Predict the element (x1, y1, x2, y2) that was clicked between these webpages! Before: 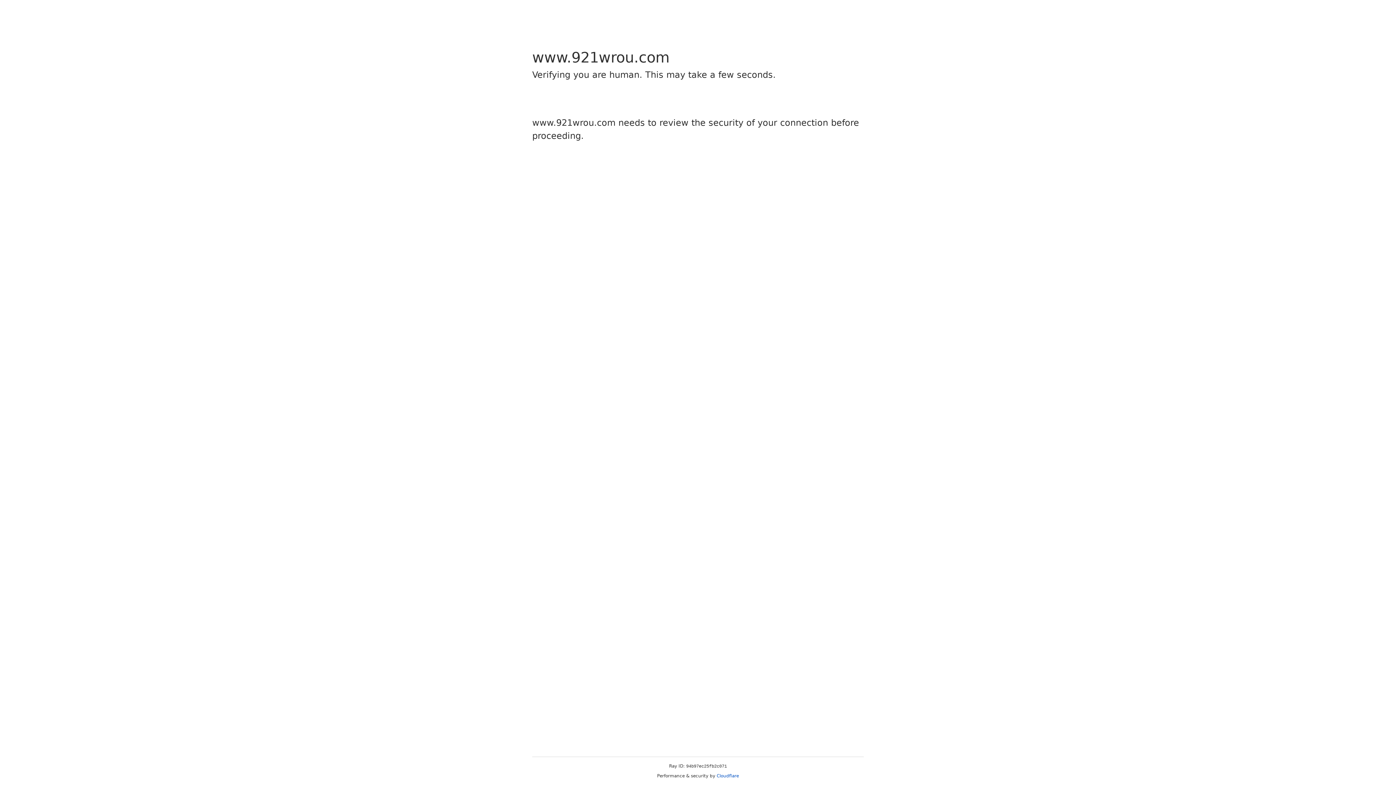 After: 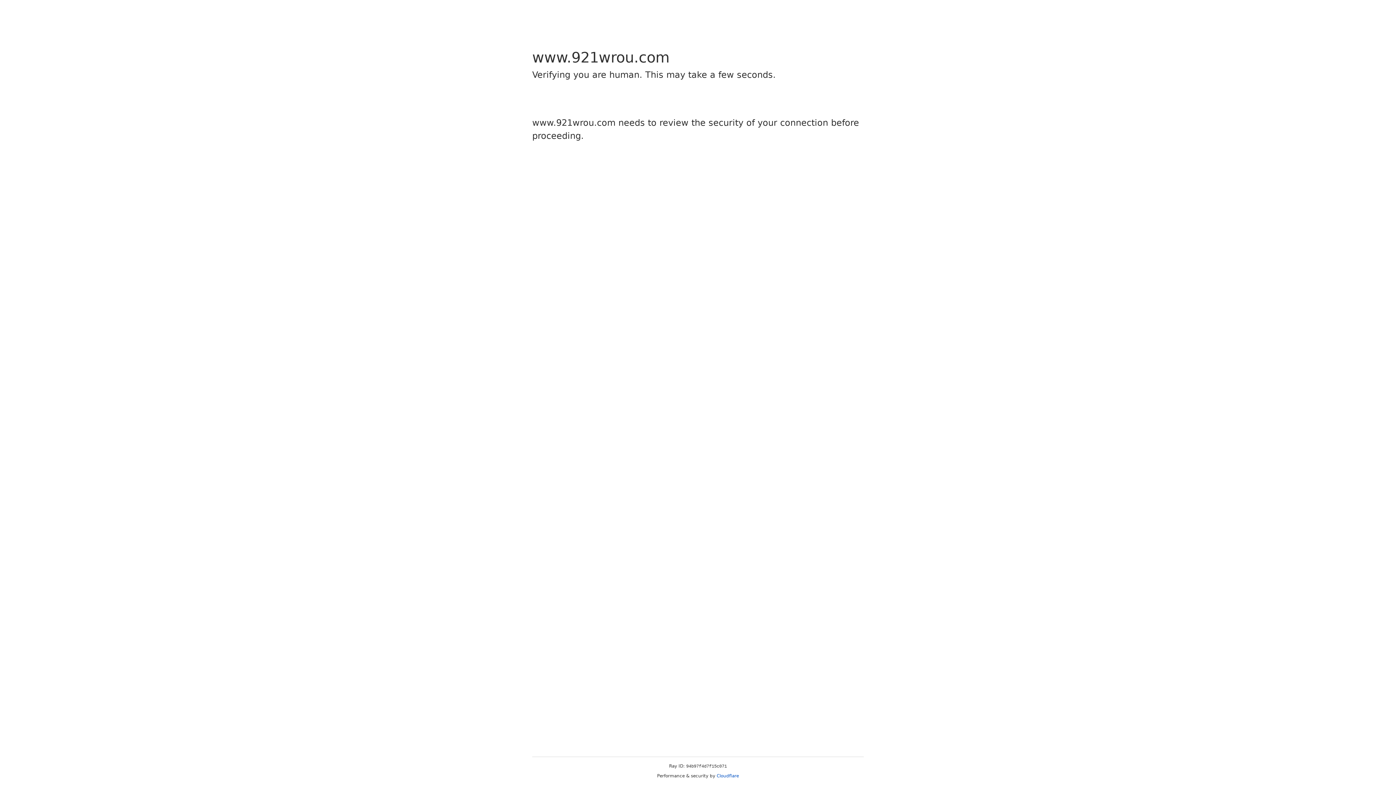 Action: bbox: (716, 773, 739, 778) label: Cloudflare